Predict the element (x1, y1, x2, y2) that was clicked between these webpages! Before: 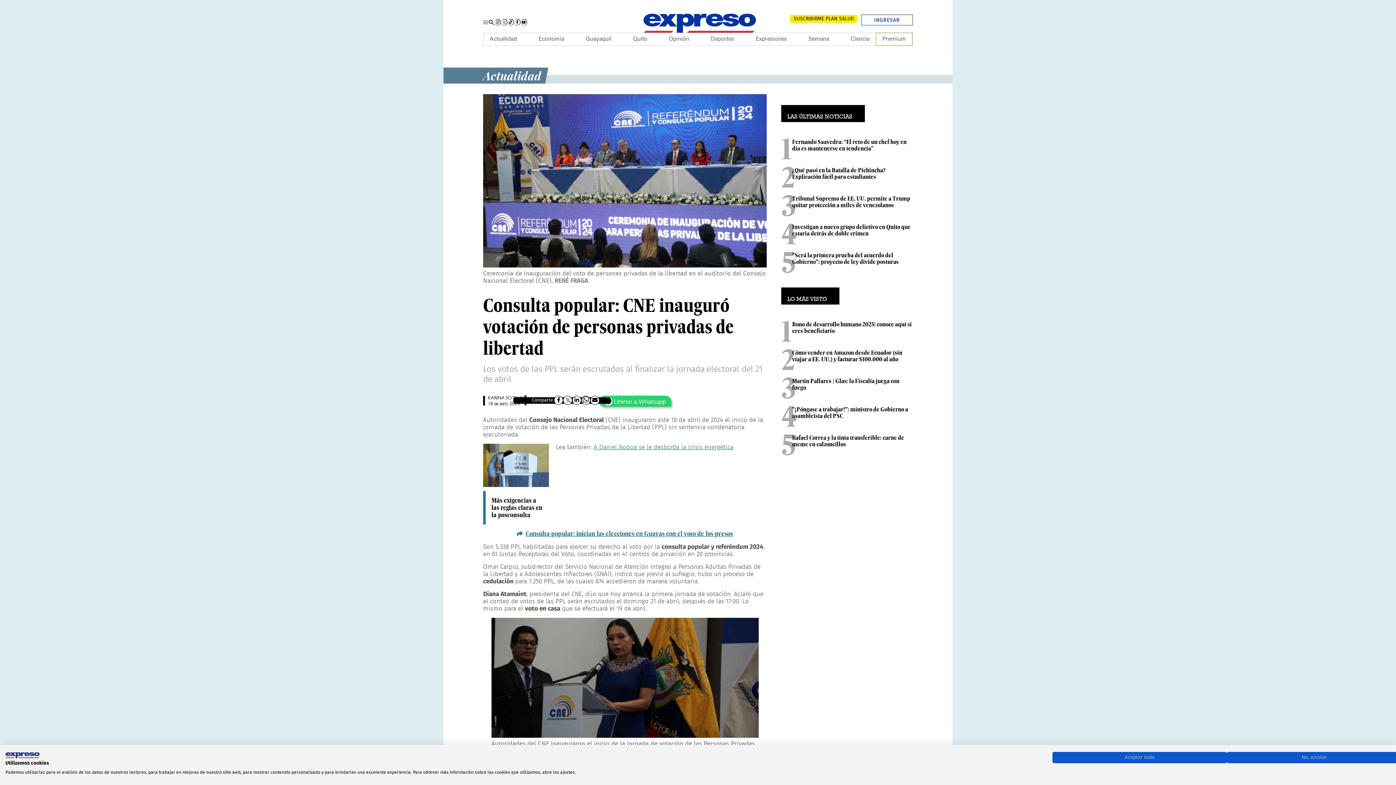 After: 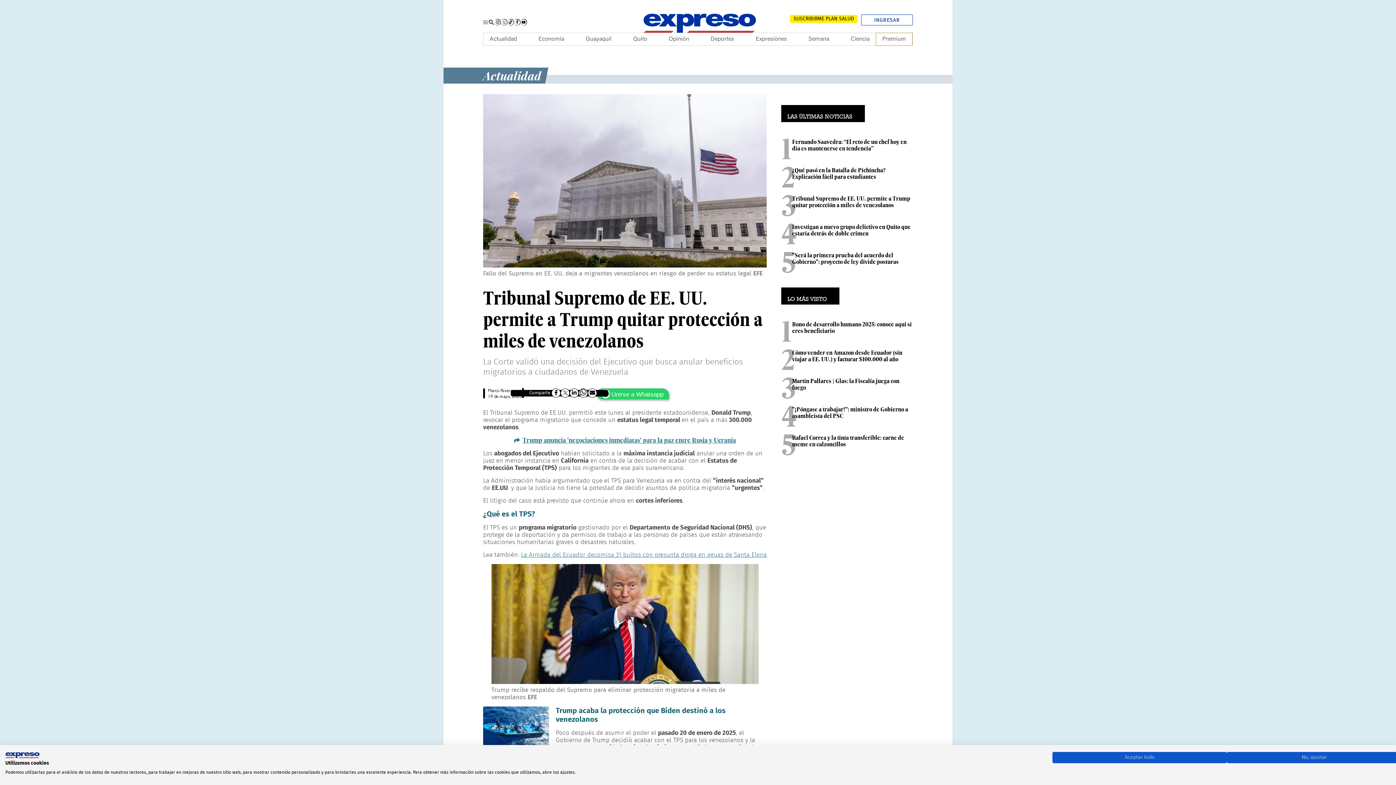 Action: label: Tribunal Supremo de EE. UU. permite a Trump quitar protección a miles de venezolanos bbox: (792, 194, 910, 208)